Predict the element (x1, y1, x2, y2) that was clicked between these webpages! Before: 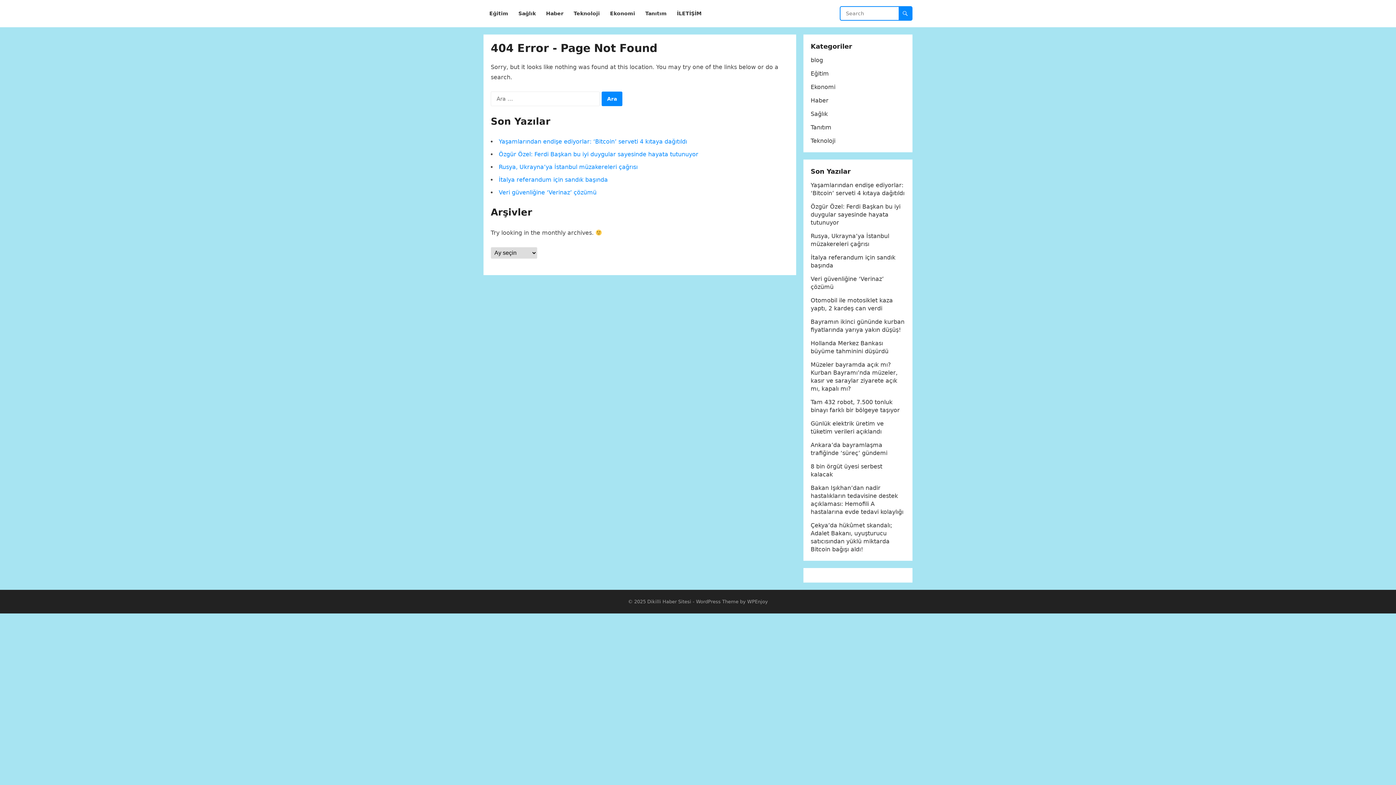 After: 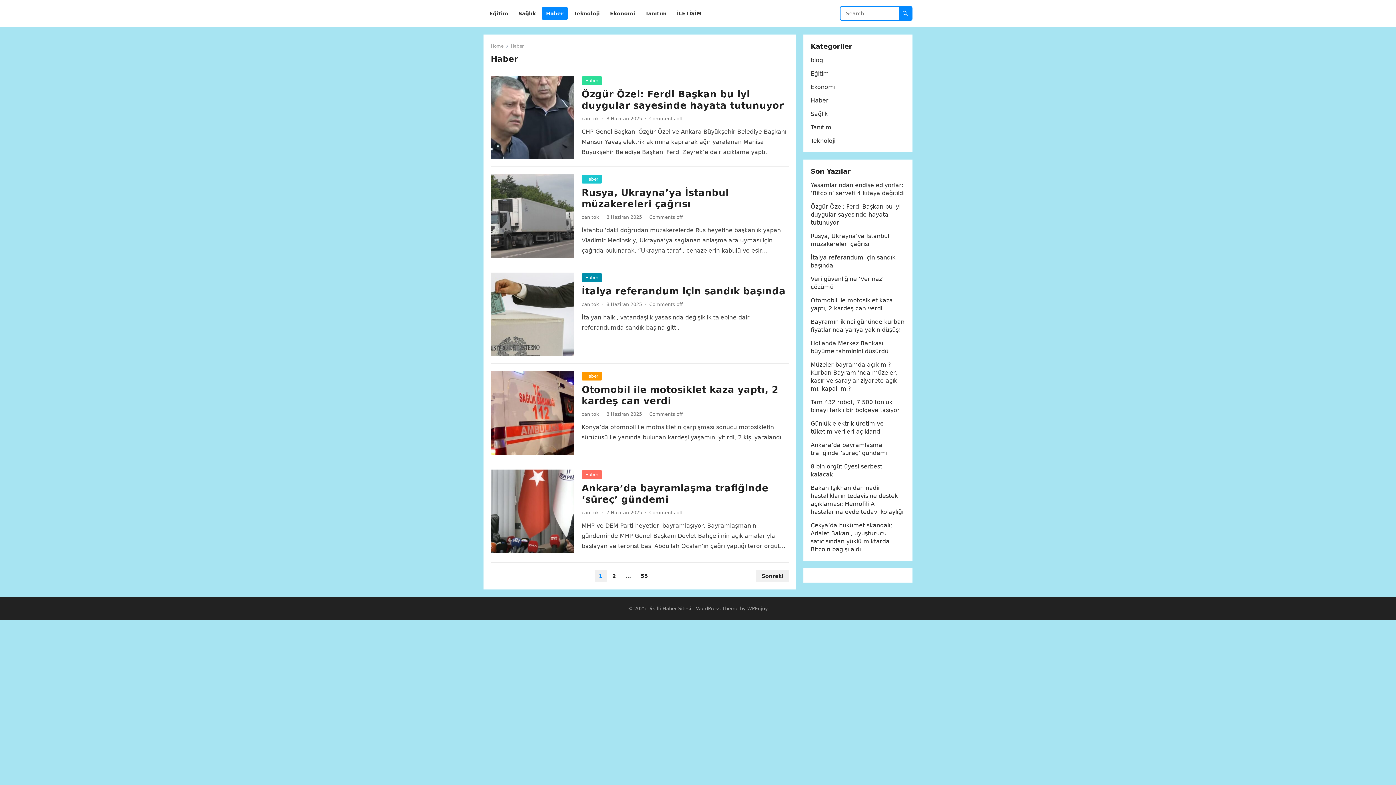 Action: bbox: (541, 0, 568, 27) label: Haber